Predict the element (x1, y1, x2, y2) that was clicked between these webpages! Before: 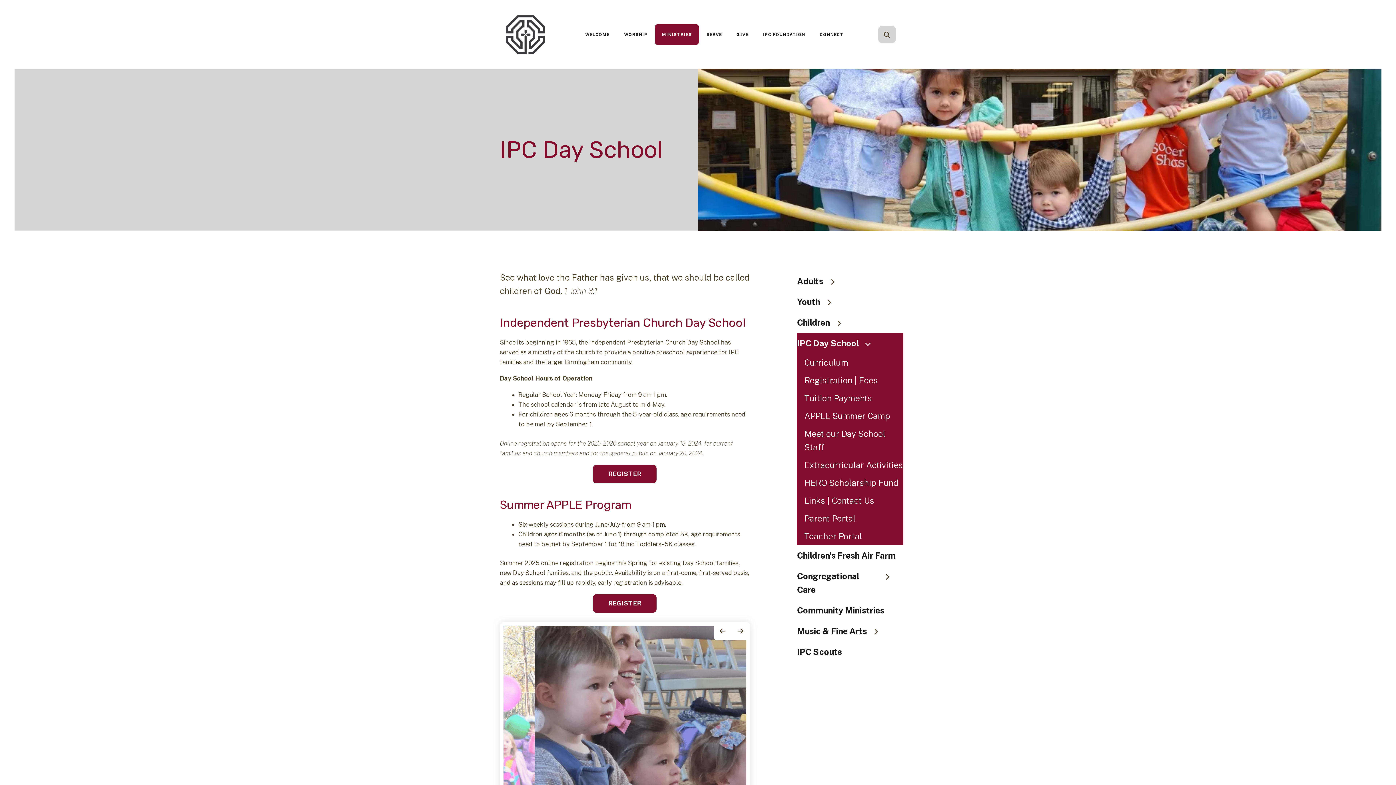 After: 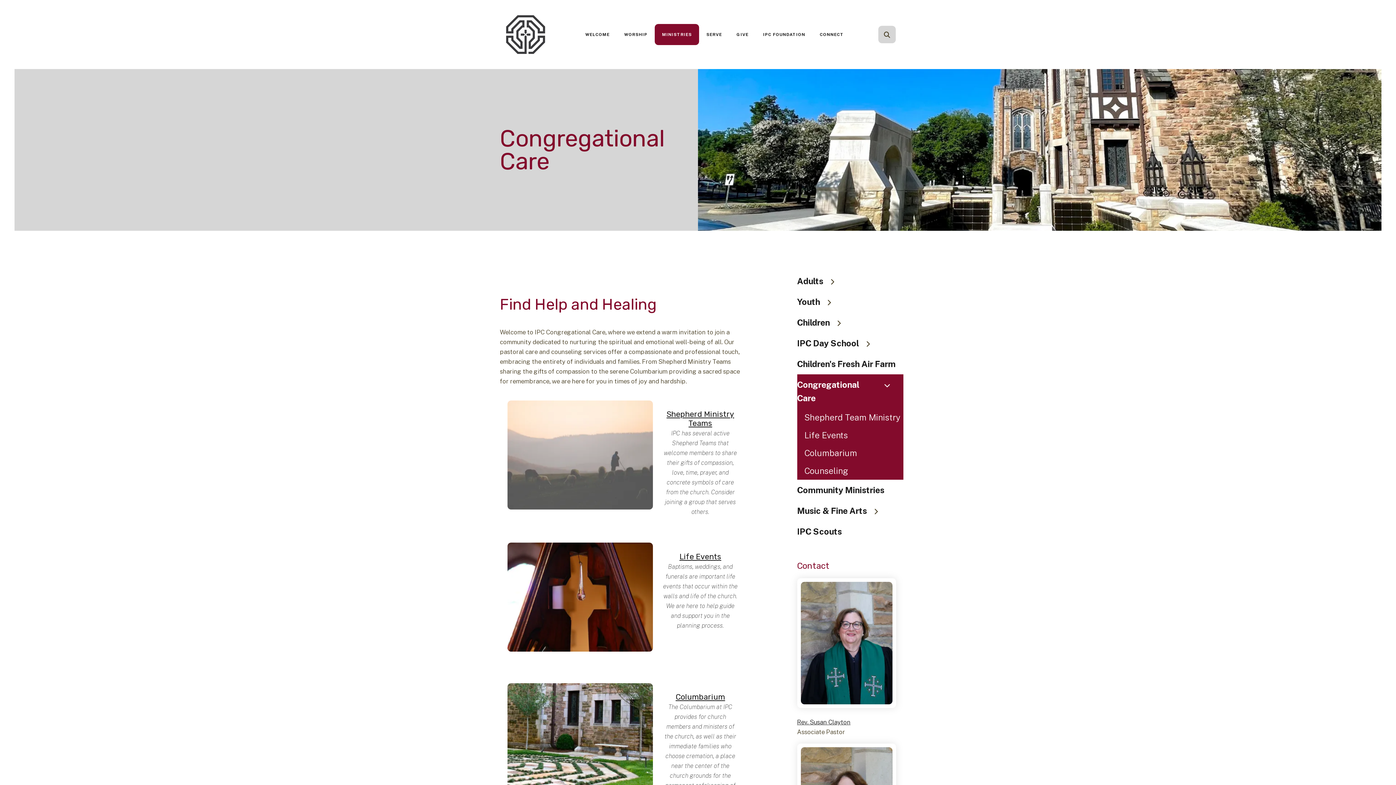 Action: label: Congregational Care bbox: (797, 569, 896, 596)